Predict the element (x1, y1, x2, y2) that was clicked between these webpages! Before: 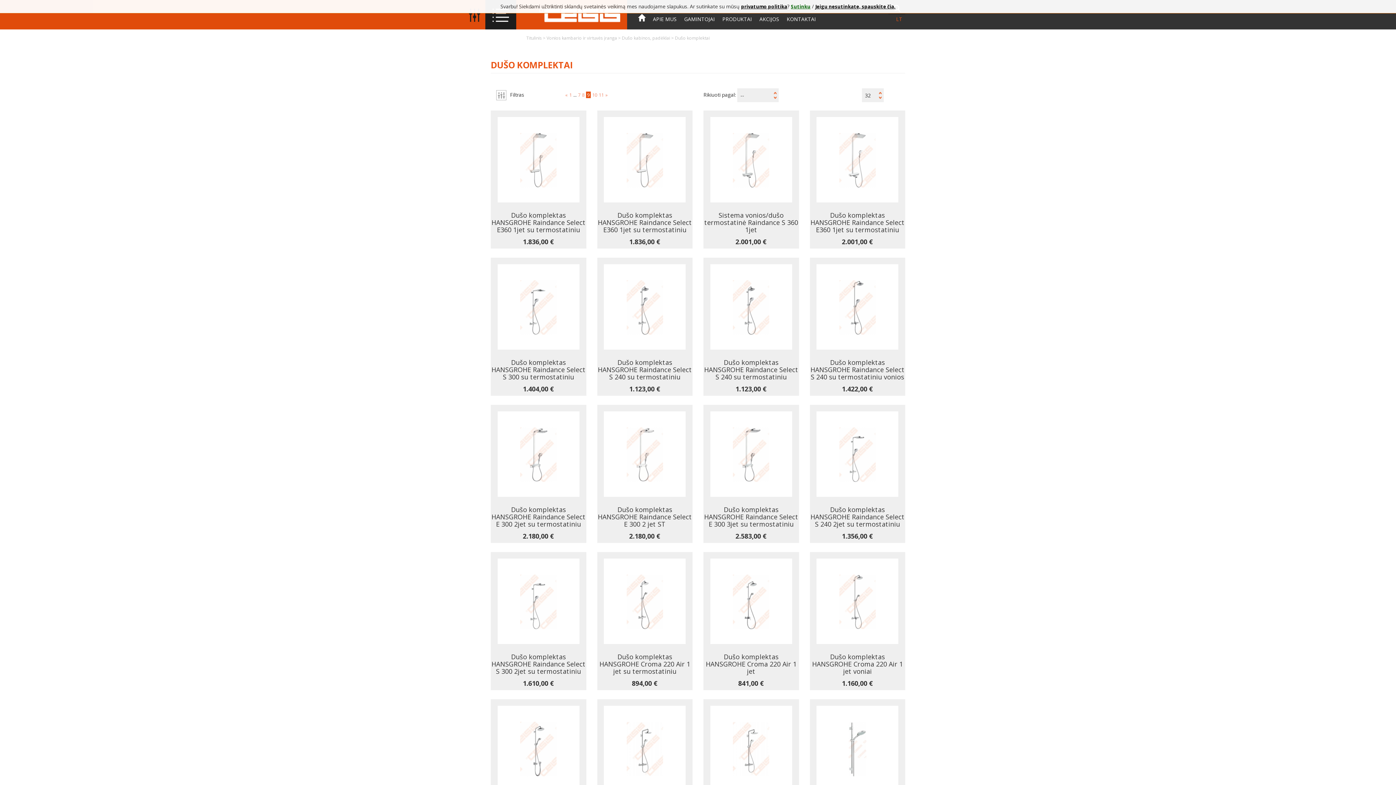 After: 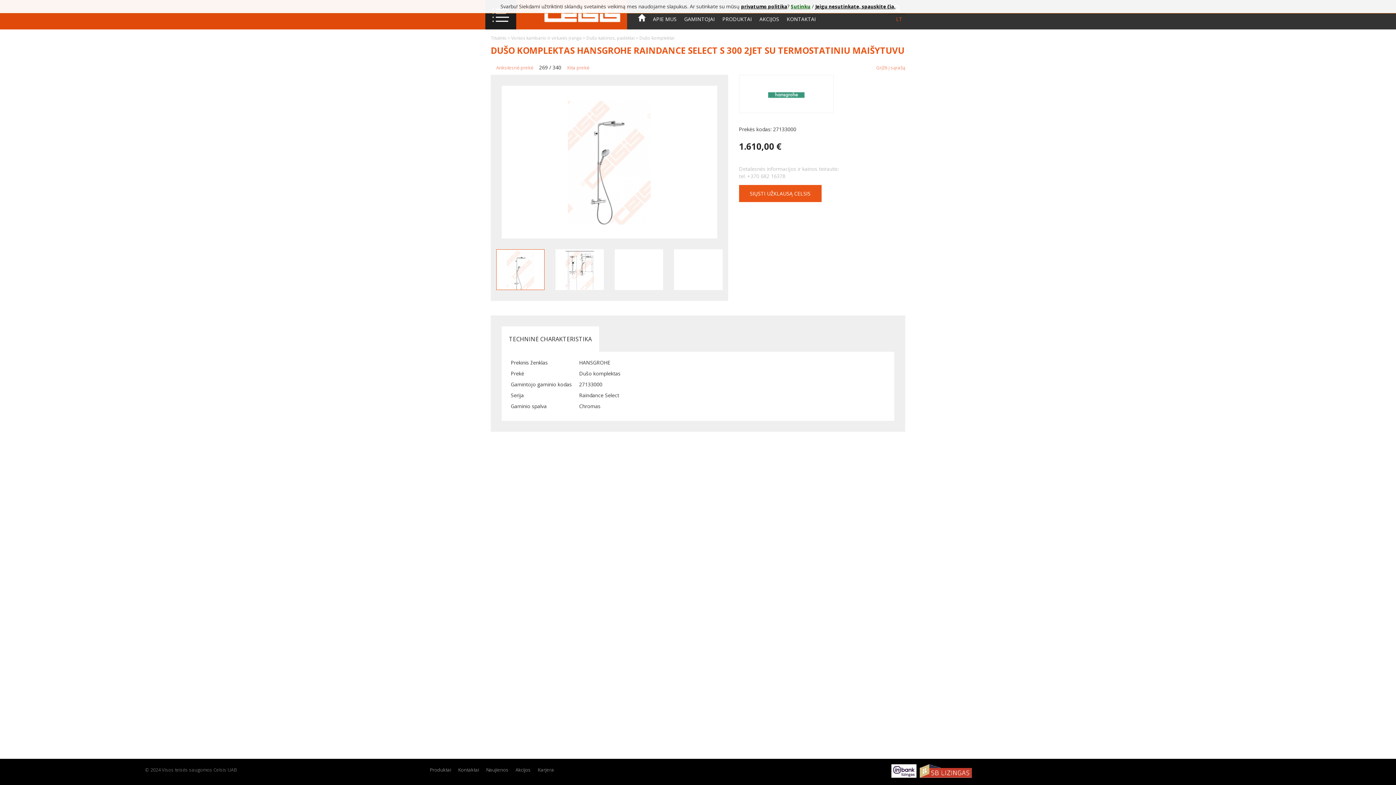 Action: label: 1.610,00 € bbox: (523, 679, 554, 688)